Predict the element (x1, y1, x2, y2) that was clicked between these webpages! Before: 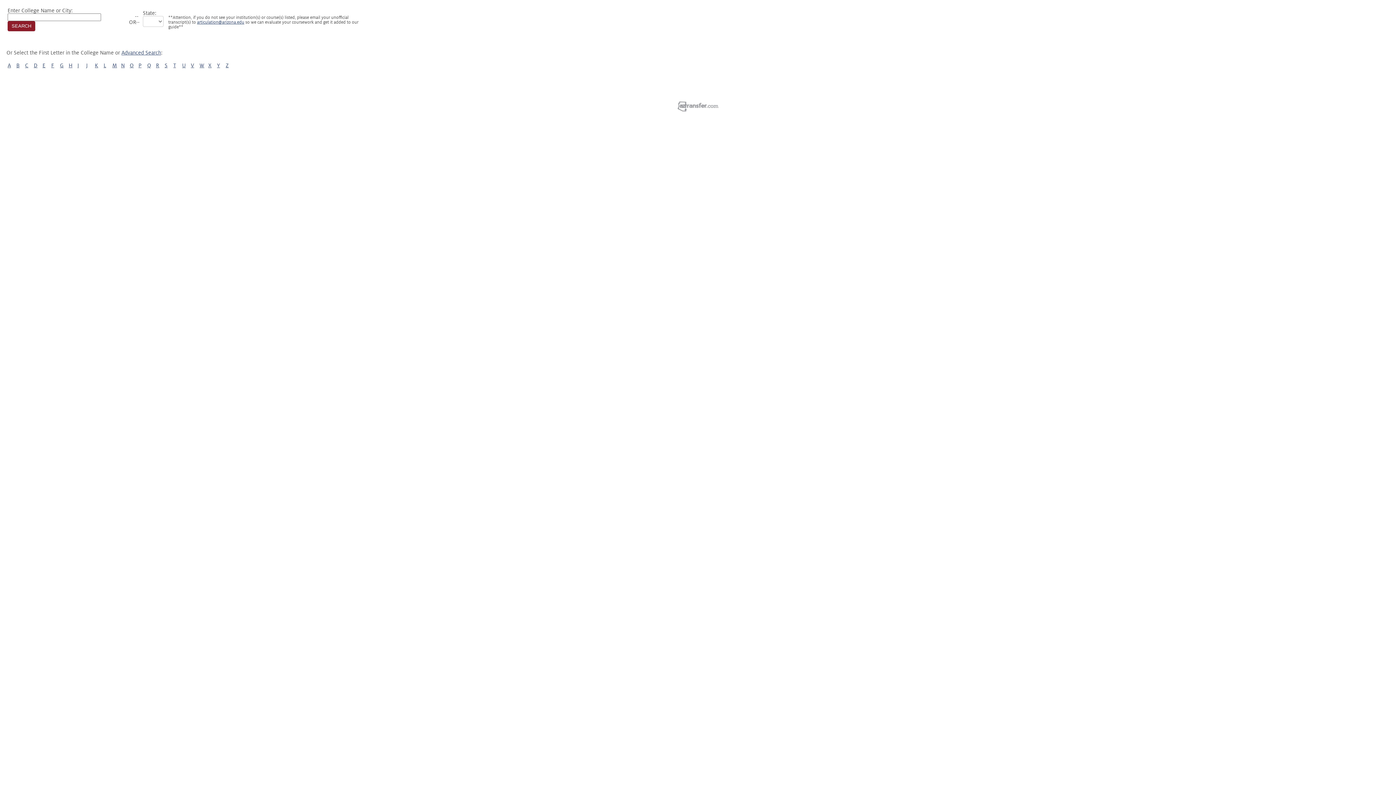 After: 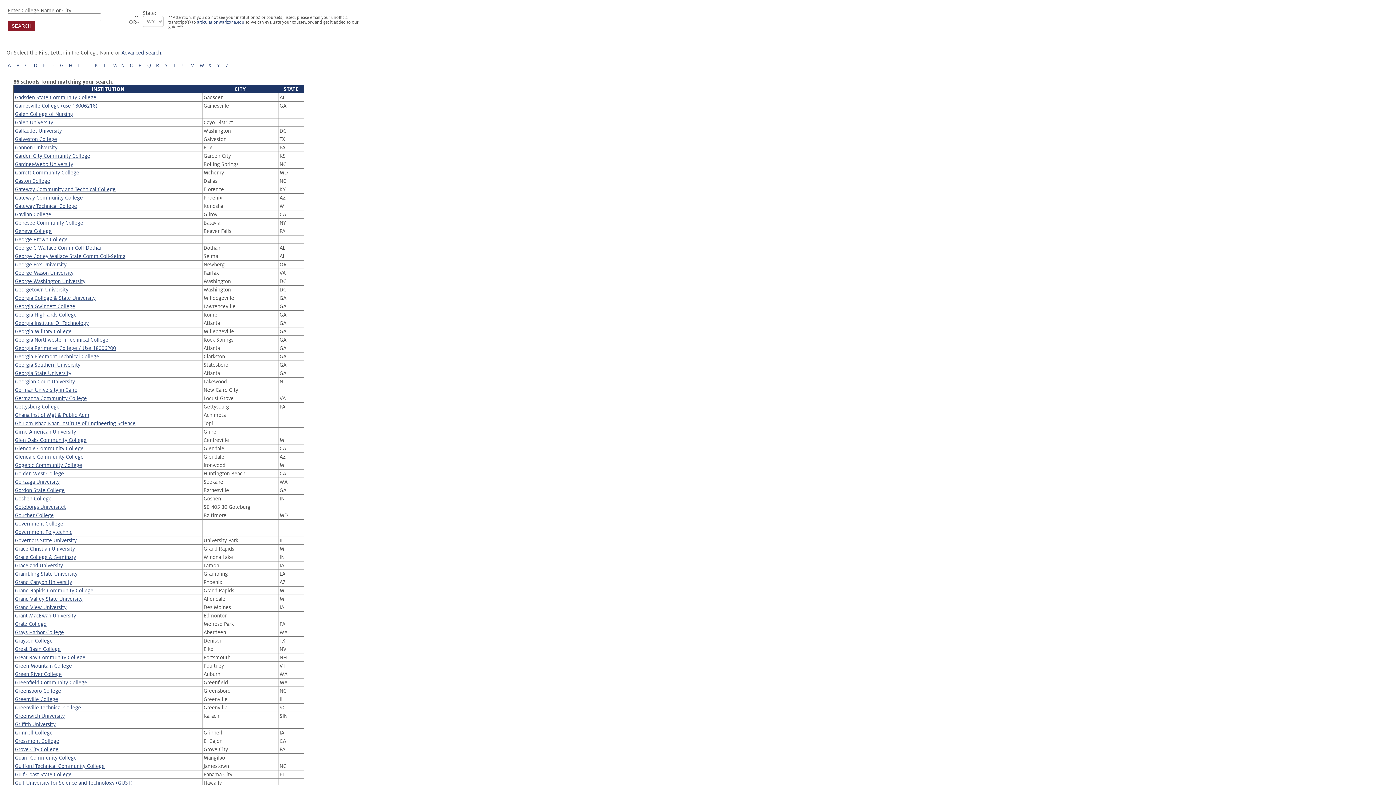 Action: label: G bbox: (60, 62, 63, 68)